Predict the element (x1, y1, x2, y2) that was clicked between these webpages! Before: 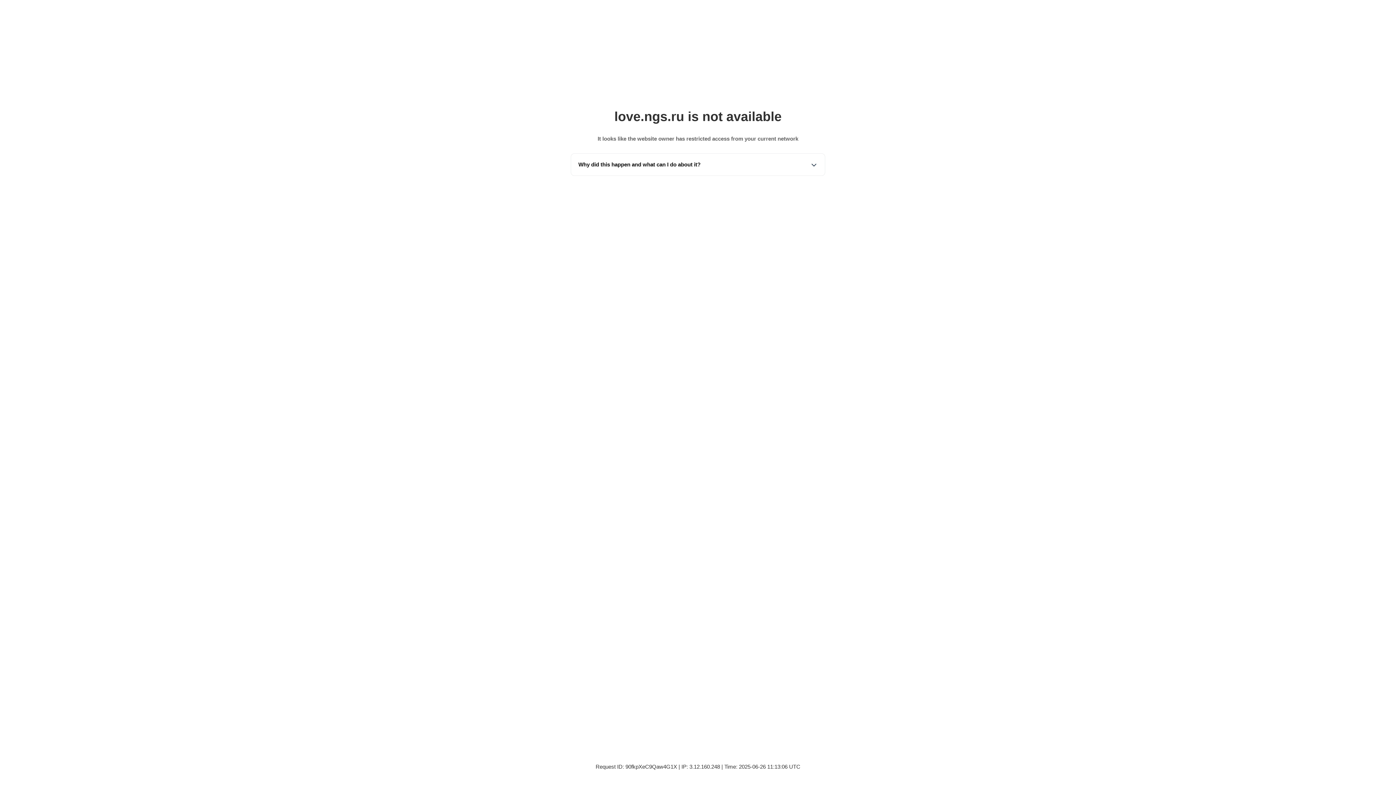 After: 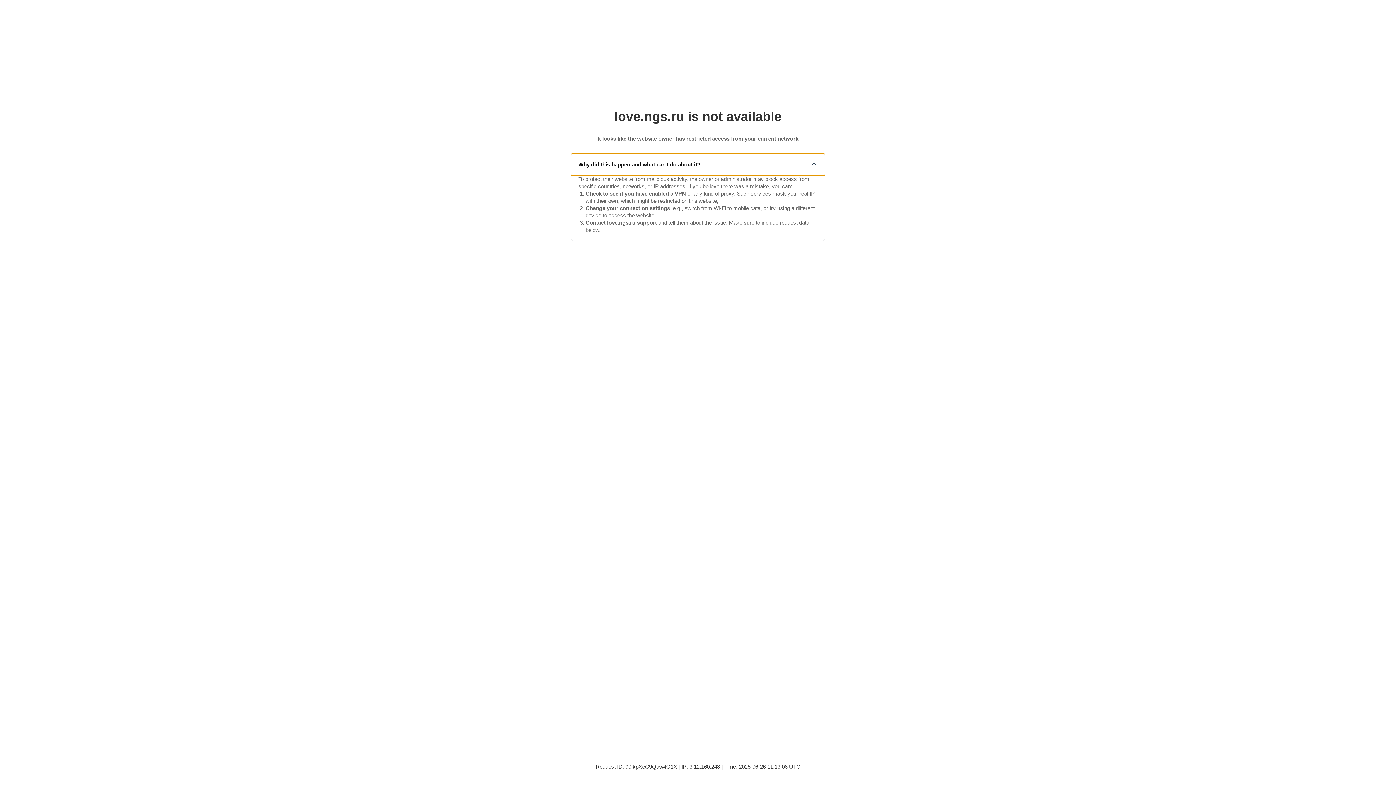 Action: bbox: (571, 153, 825, 175) label: Why did this happen and what can I do about it?